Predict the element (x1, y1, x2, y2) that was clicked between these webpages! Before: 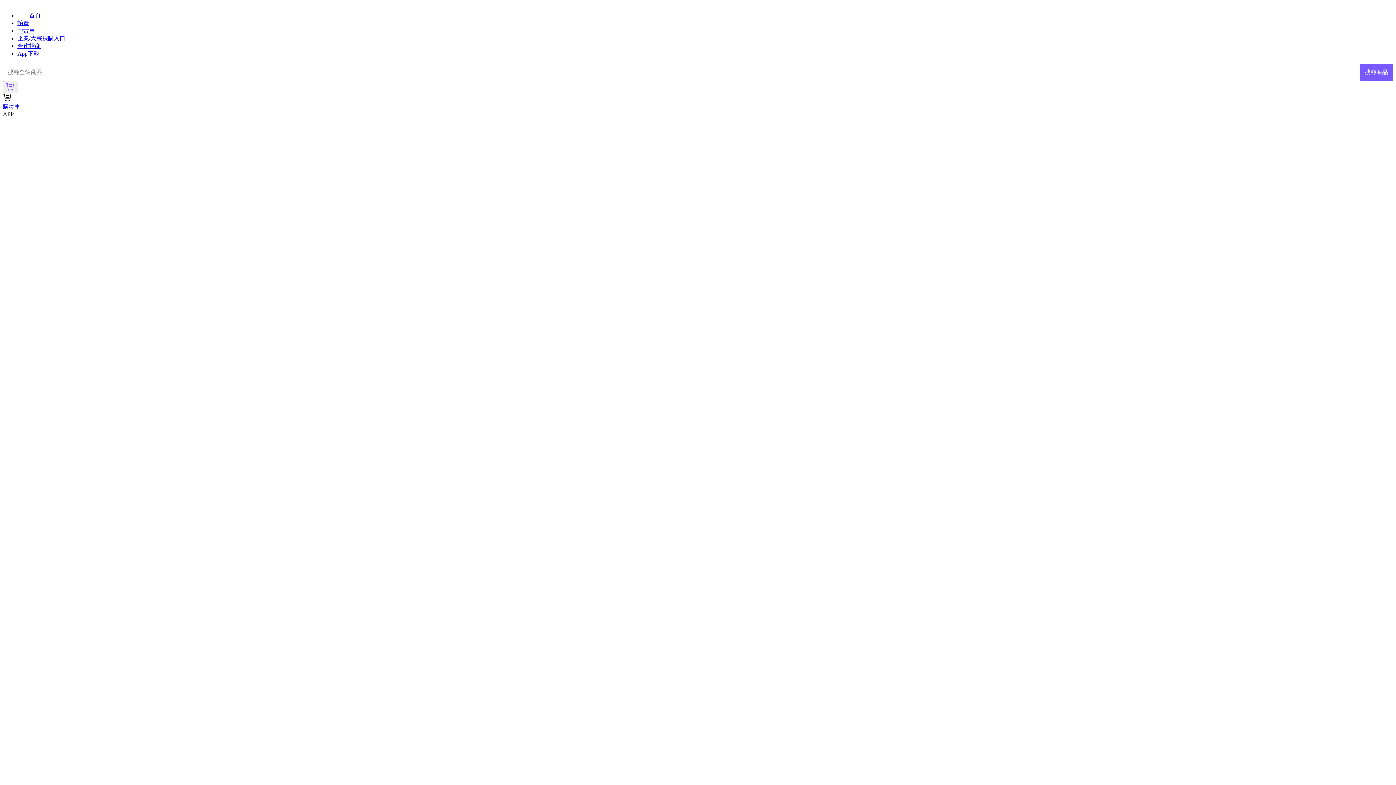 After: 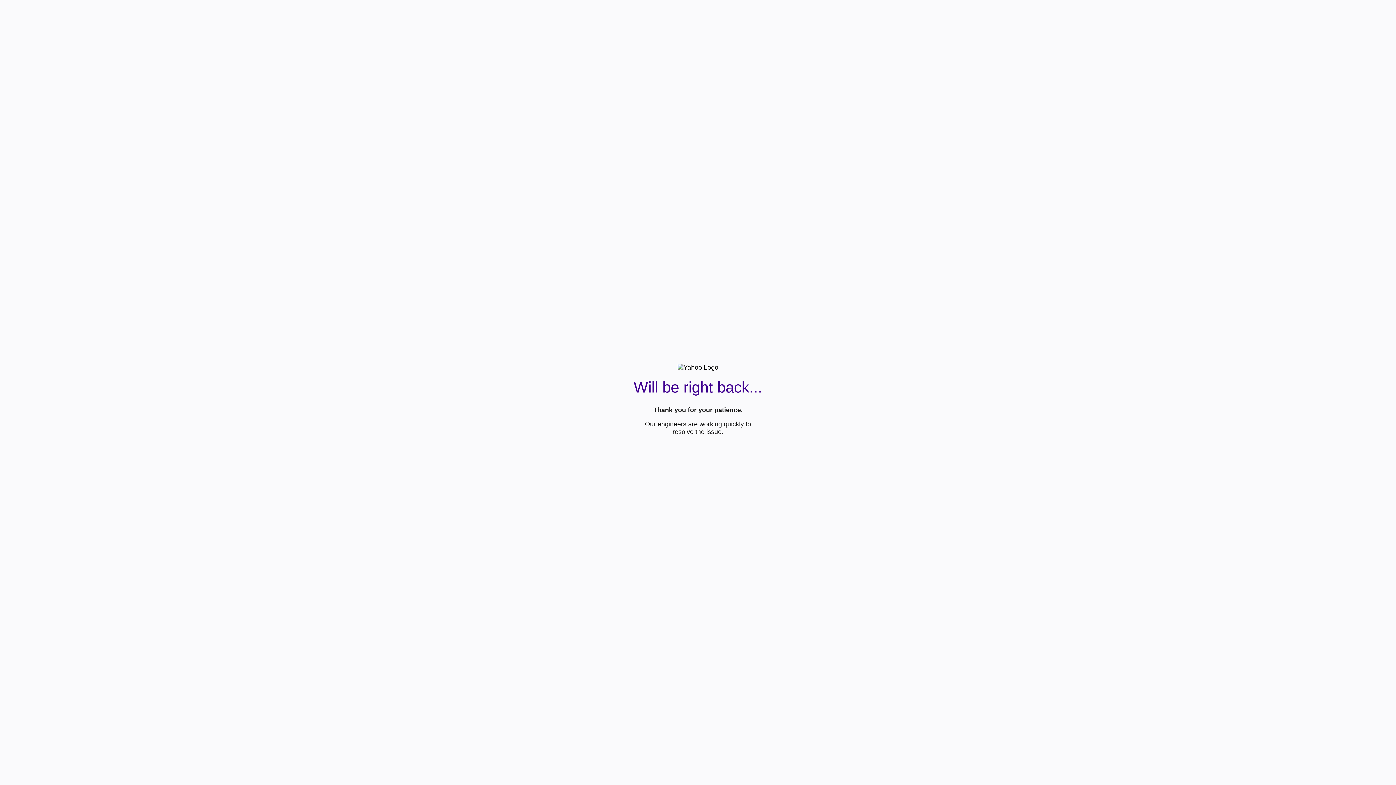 Action: bbox: (17, 35, 65, 41) label: 企業/大宗採購入口